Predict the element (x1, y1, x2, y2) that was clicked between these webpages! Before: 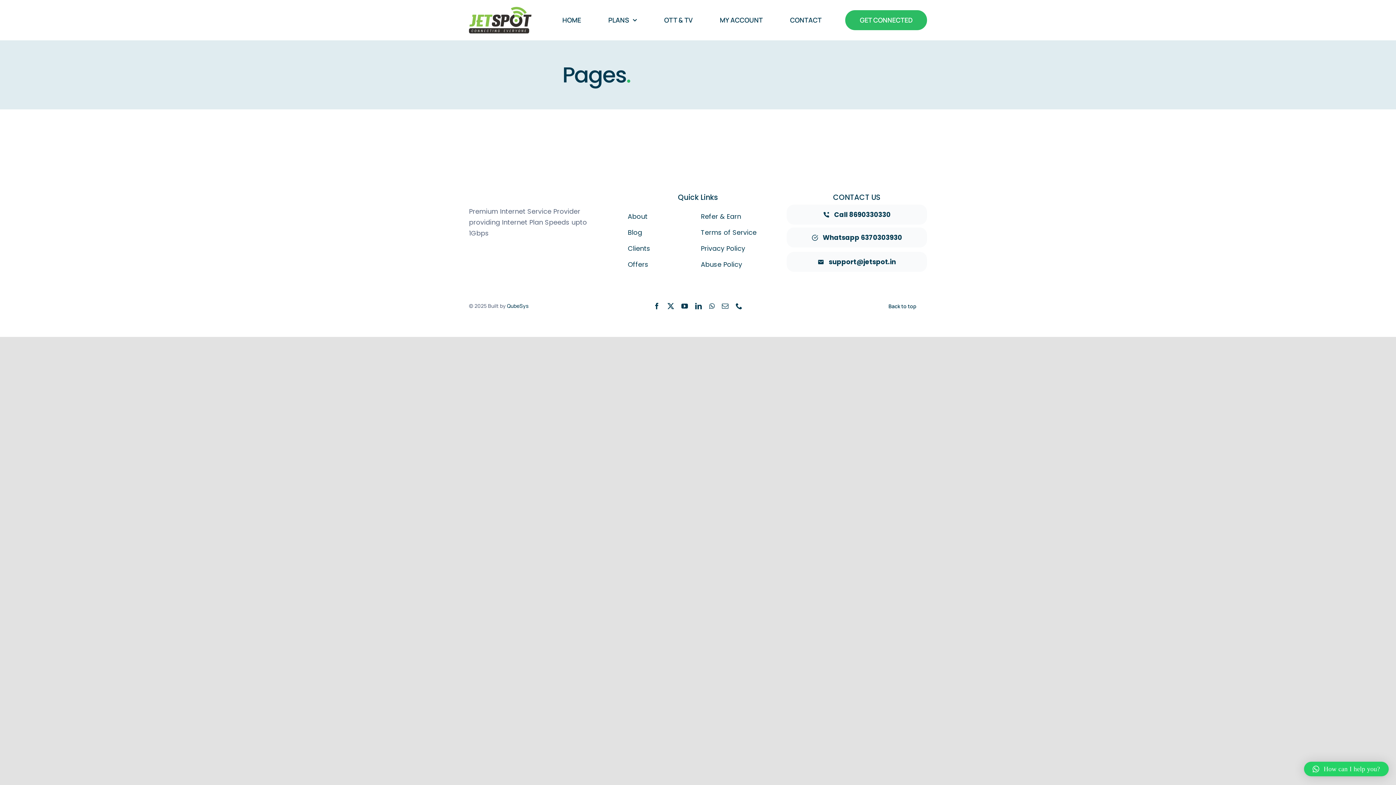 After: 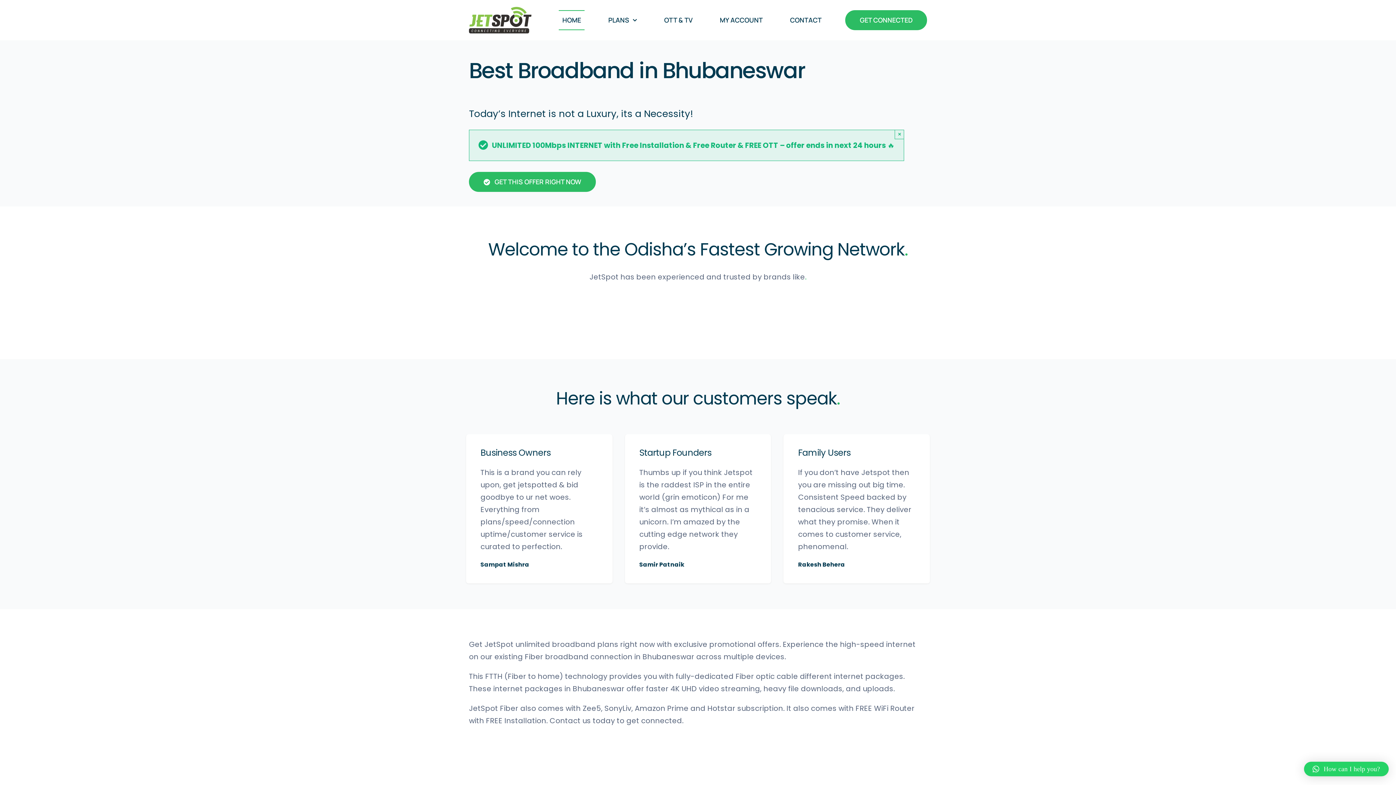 Action: bbox: (469, 5, 531, 15) label: avada-accountant-logo-@2x